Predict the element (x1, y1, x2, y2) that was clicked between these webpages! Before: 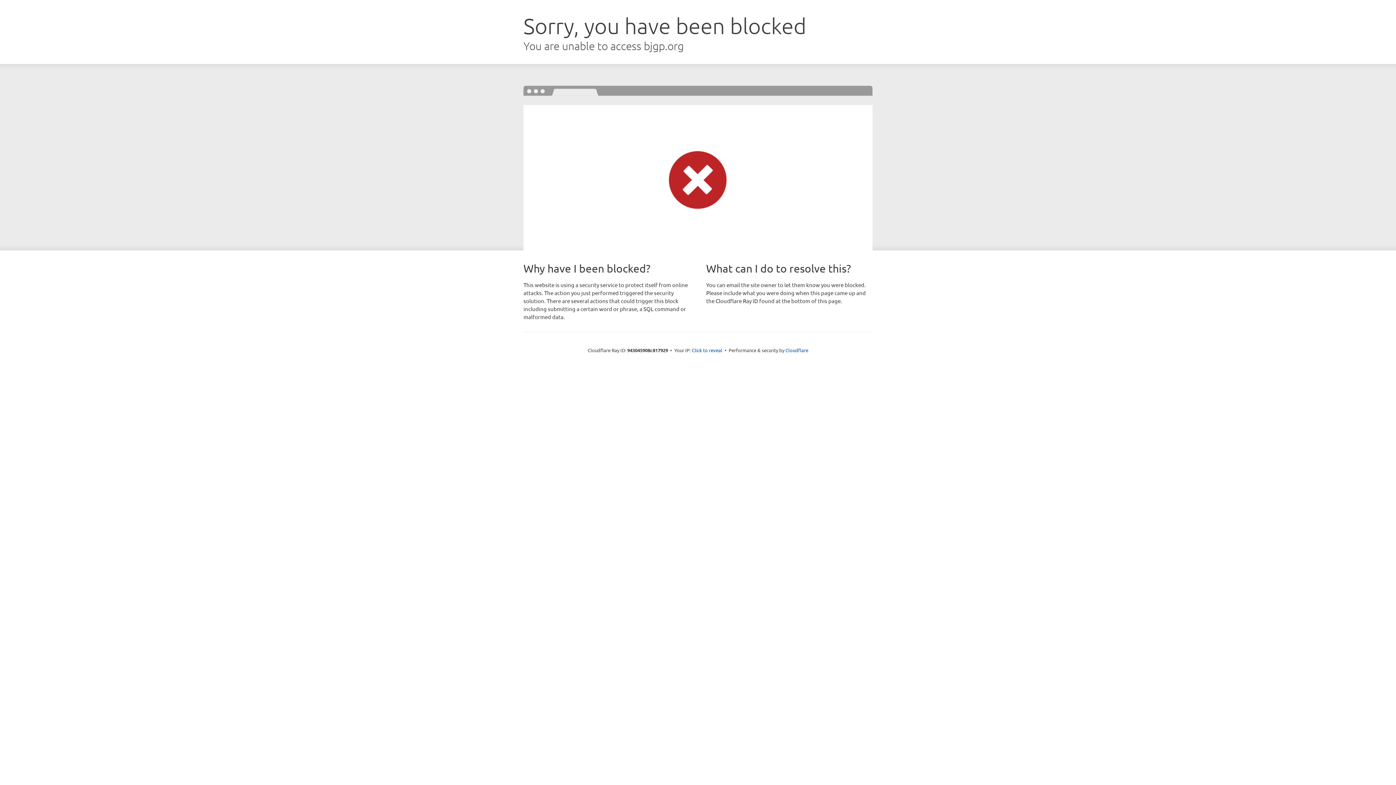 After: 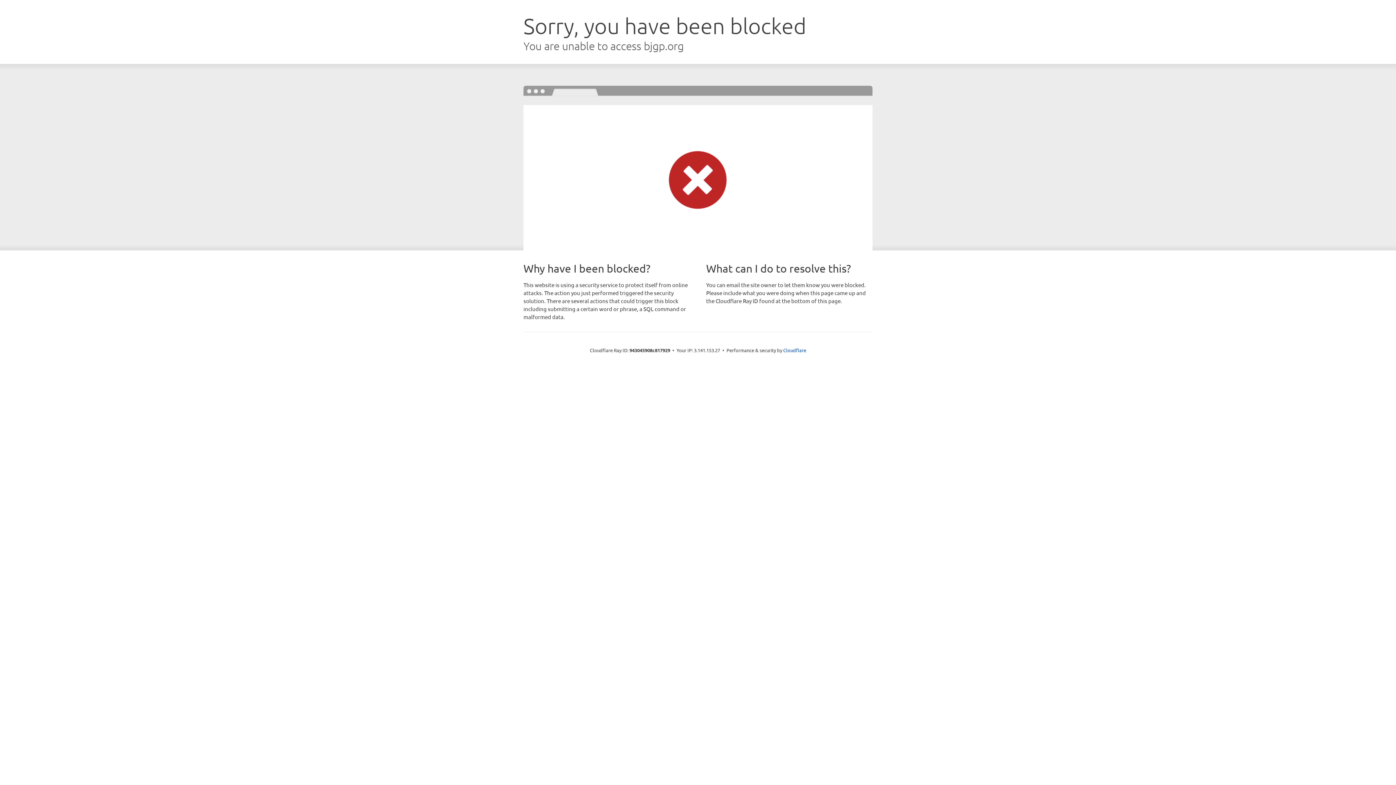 Action: bbox: (692, 346, 722, 353) label: Click to reveal